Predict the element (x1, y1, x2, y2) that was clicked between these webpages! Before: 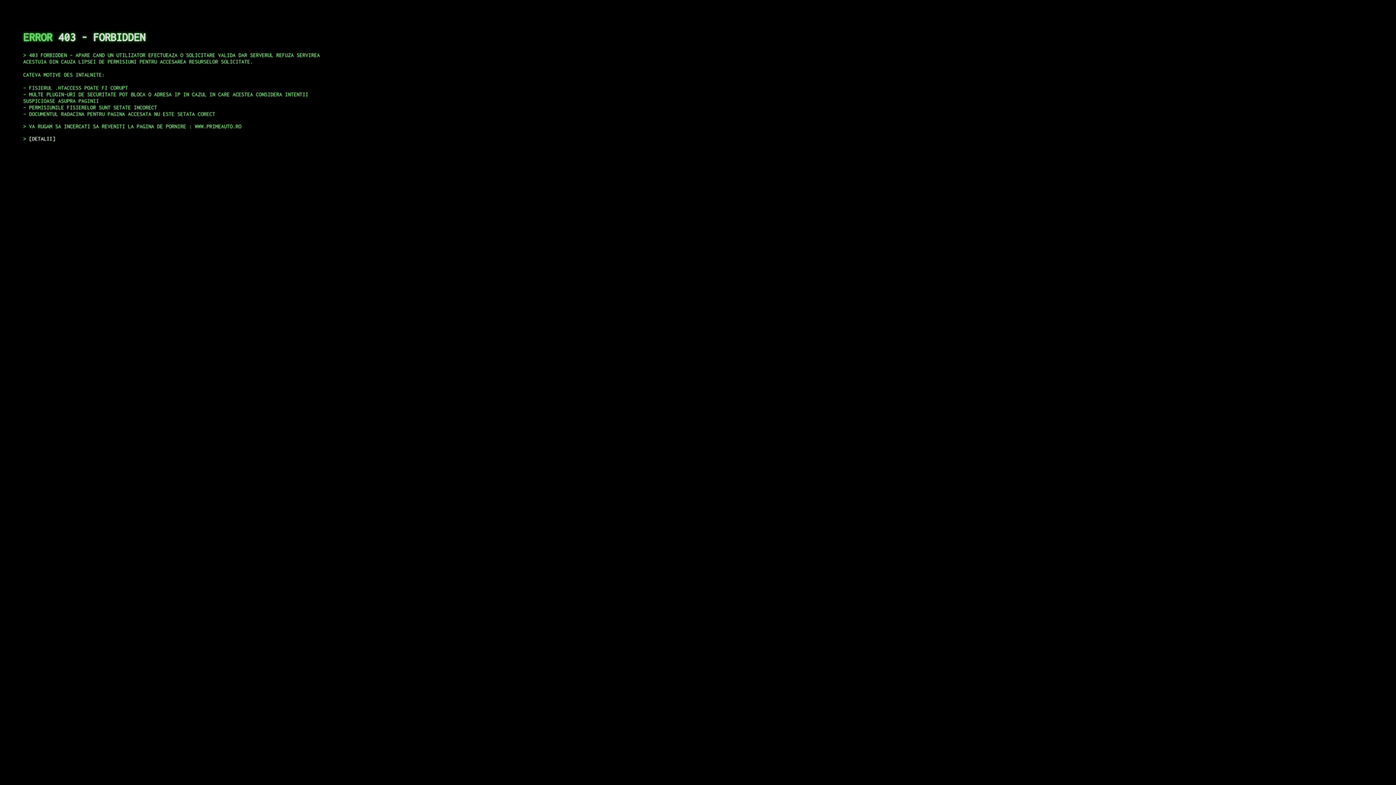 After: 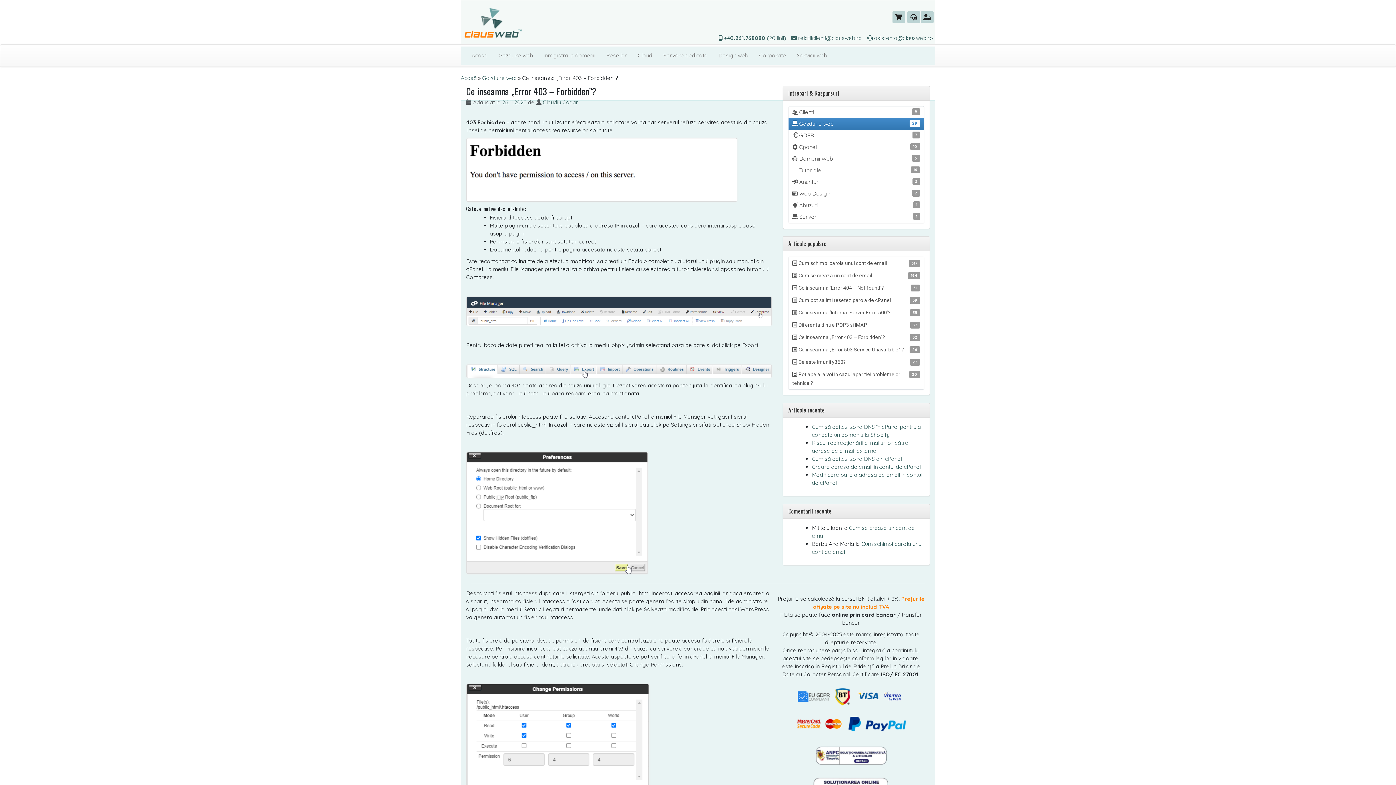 Action: bbox: (29, 135, 55, 141) label: DETALII